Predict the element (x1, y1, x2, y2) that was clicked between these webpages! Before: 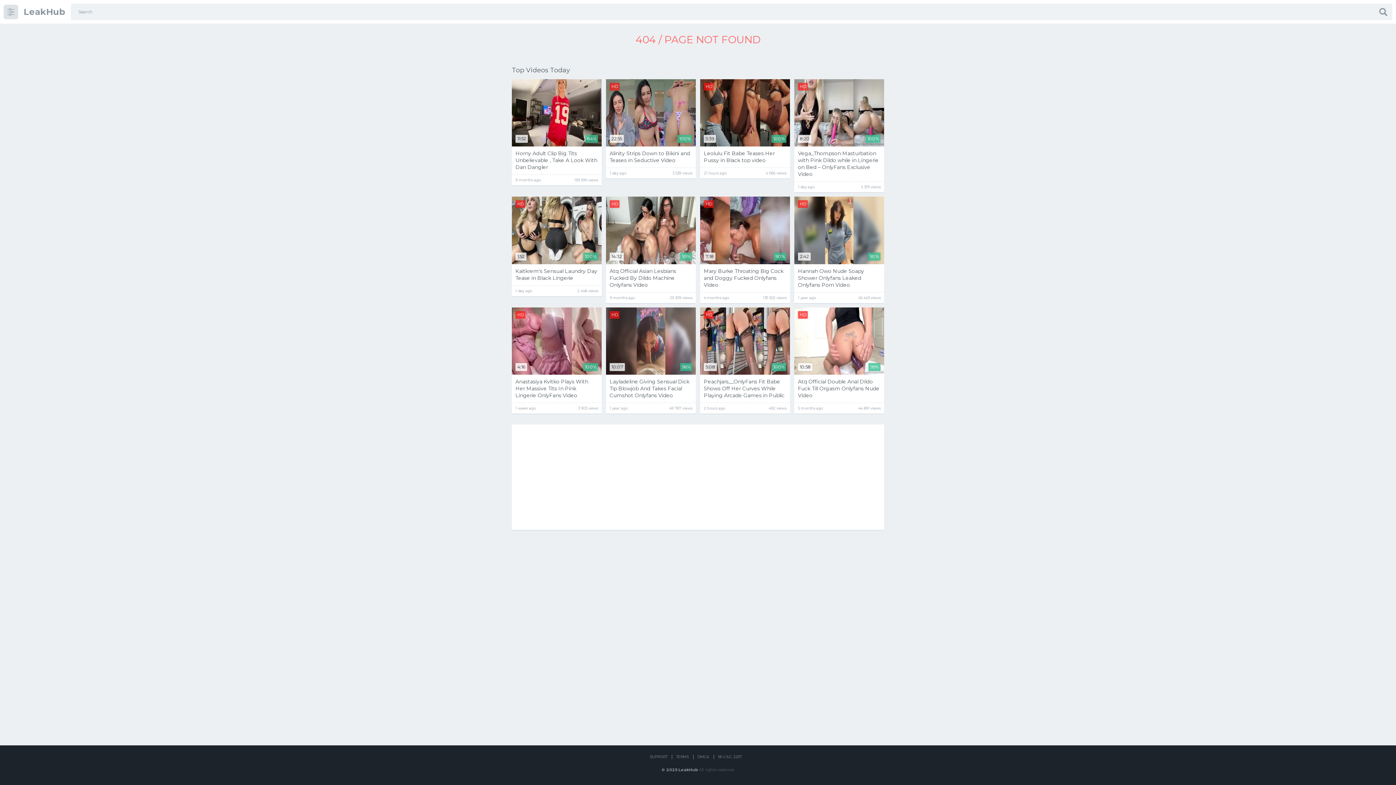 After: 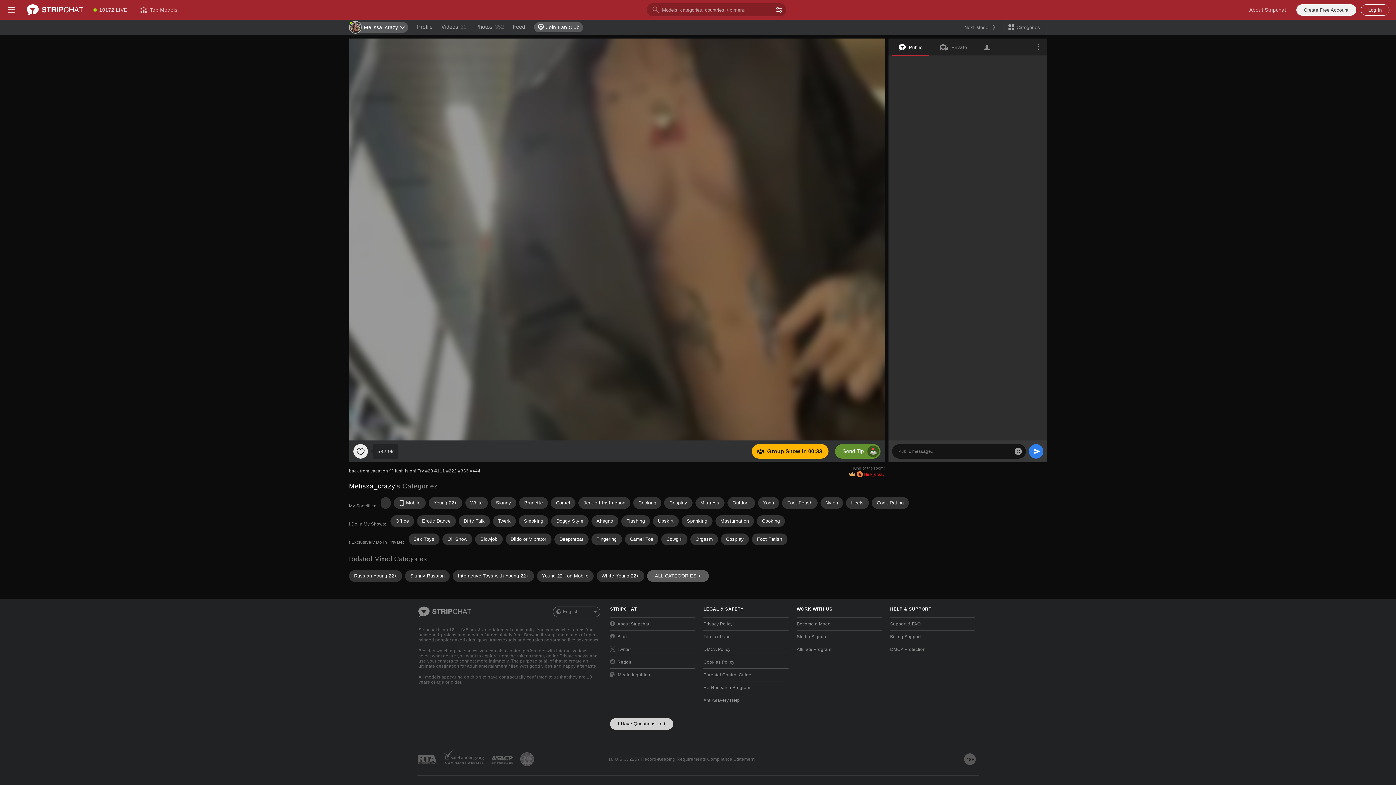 Action: label: HD
10:07
96%
Layladeline Giving Sensual Dick Tip Blowjob And Takes Facial Cumshot Onlyfans Video
1 year ago
49 787 views bbox: (606, 307, 696, 413)